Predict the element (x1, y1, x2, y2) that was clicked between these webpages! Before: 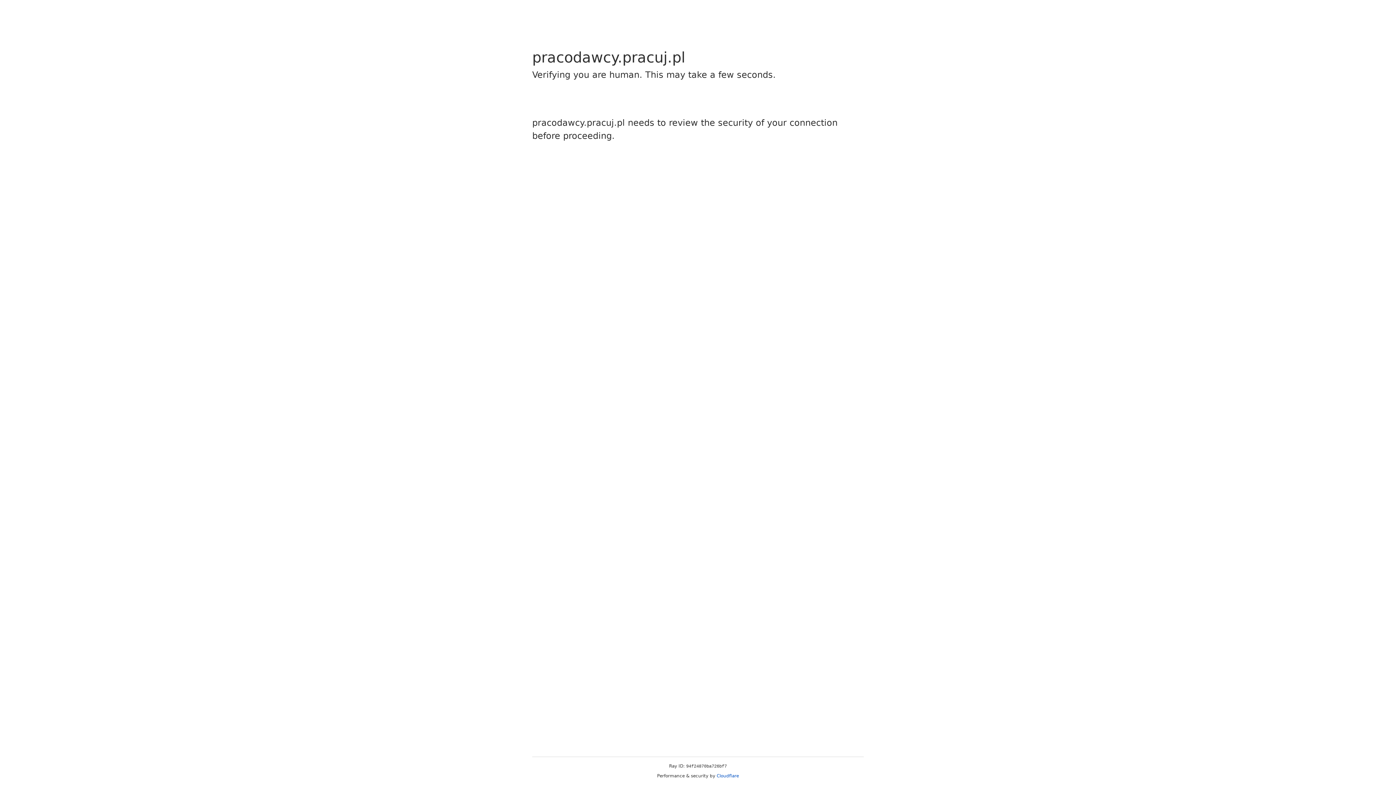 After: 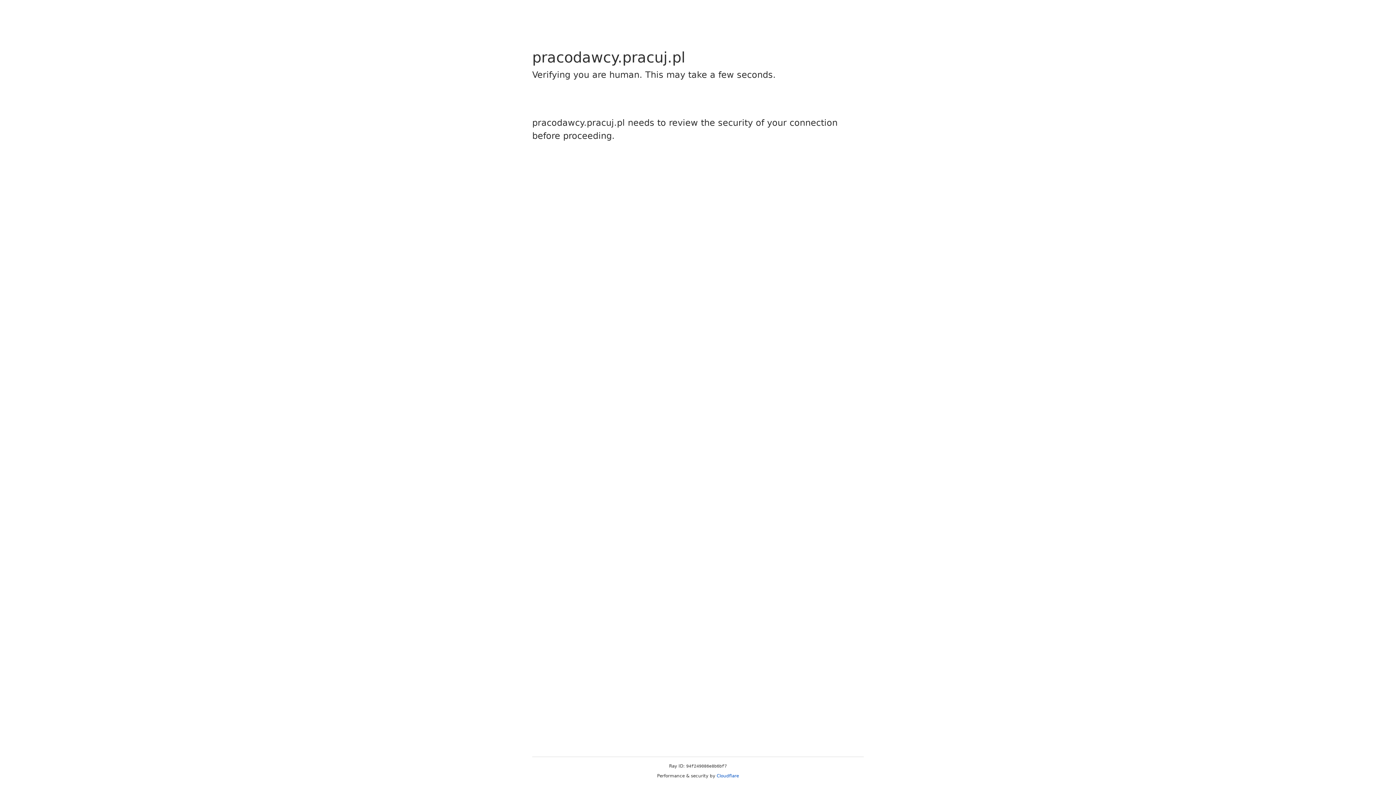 Action: label: Cloudflare bbox: (716, 773, 739, 778)